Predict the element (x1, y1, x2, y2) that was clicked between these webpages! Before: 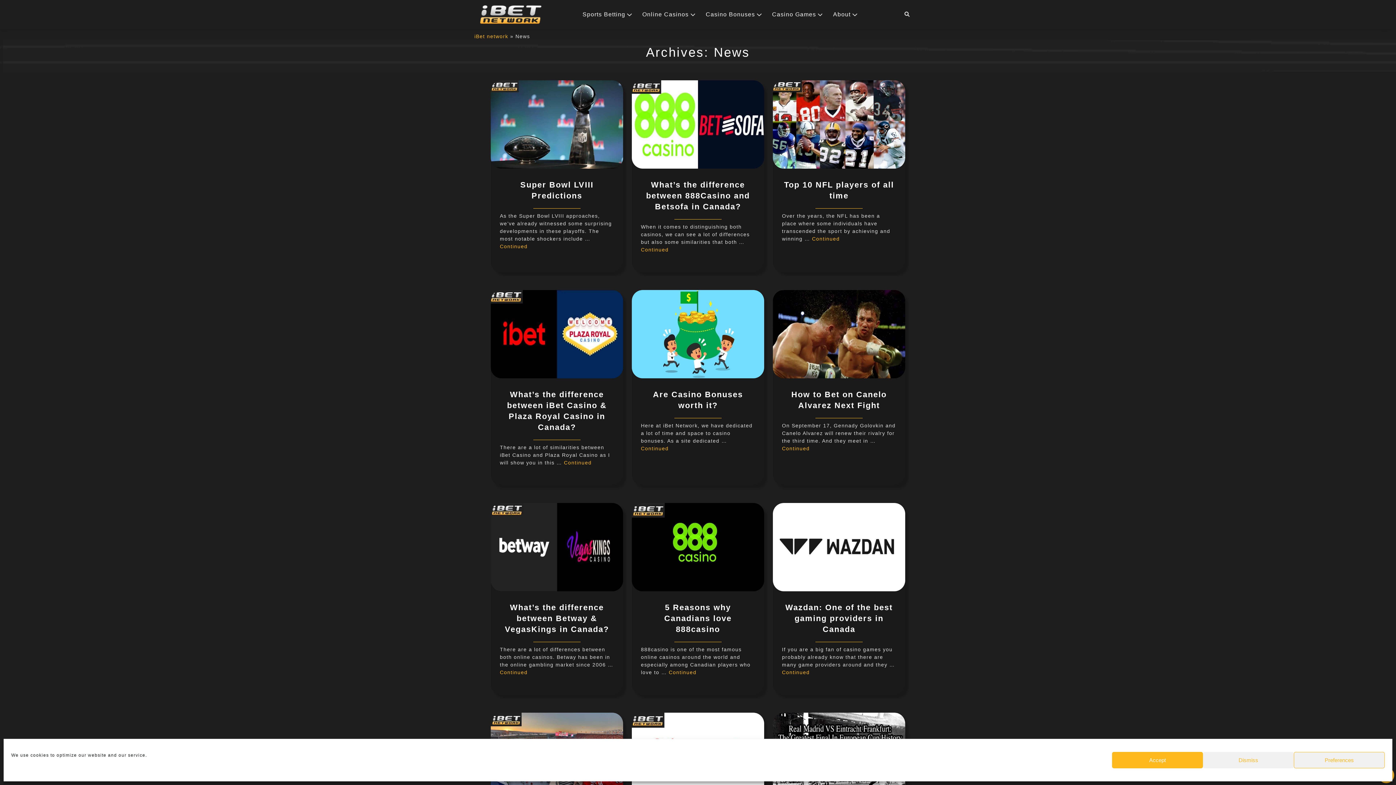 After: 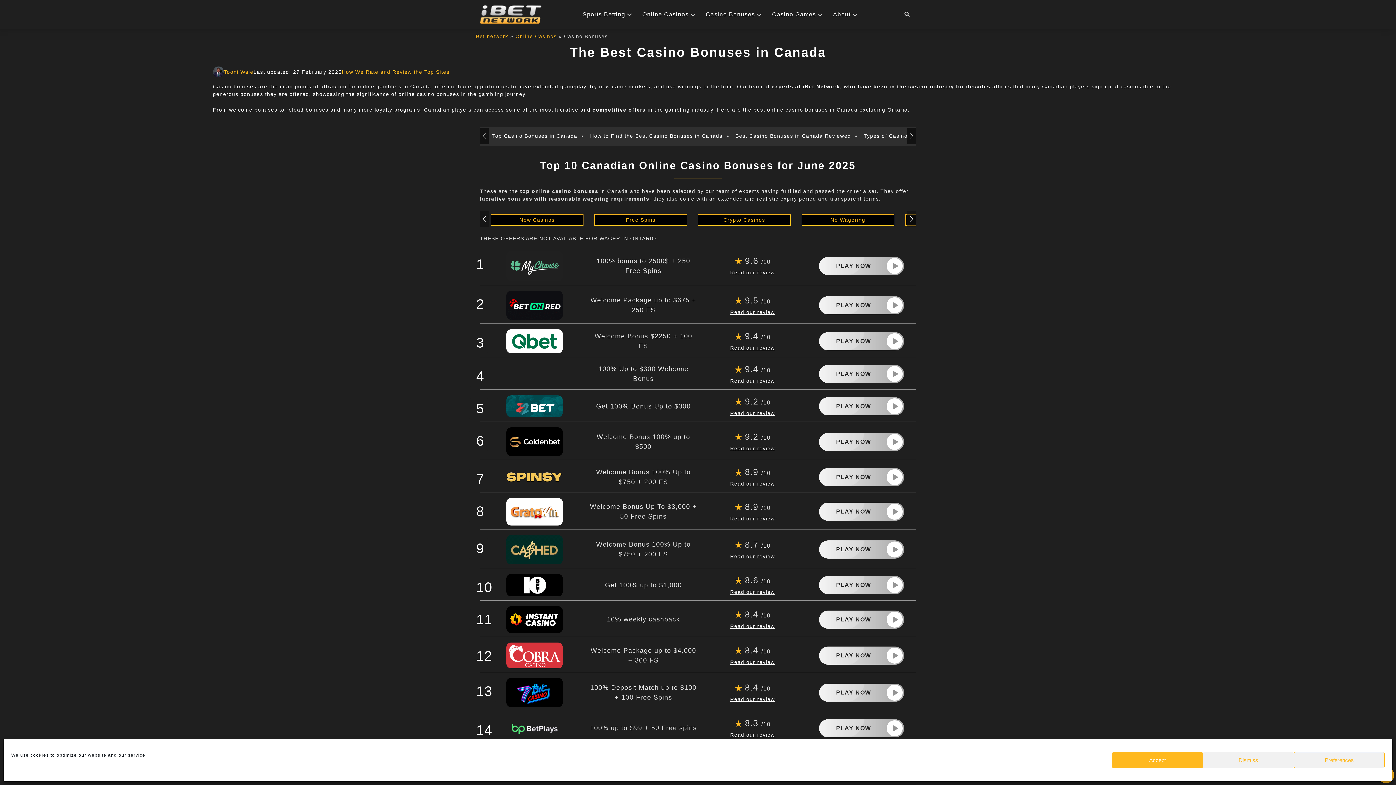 Action: label: Casino Bonuses bbox: (705, 11, 755, 17)